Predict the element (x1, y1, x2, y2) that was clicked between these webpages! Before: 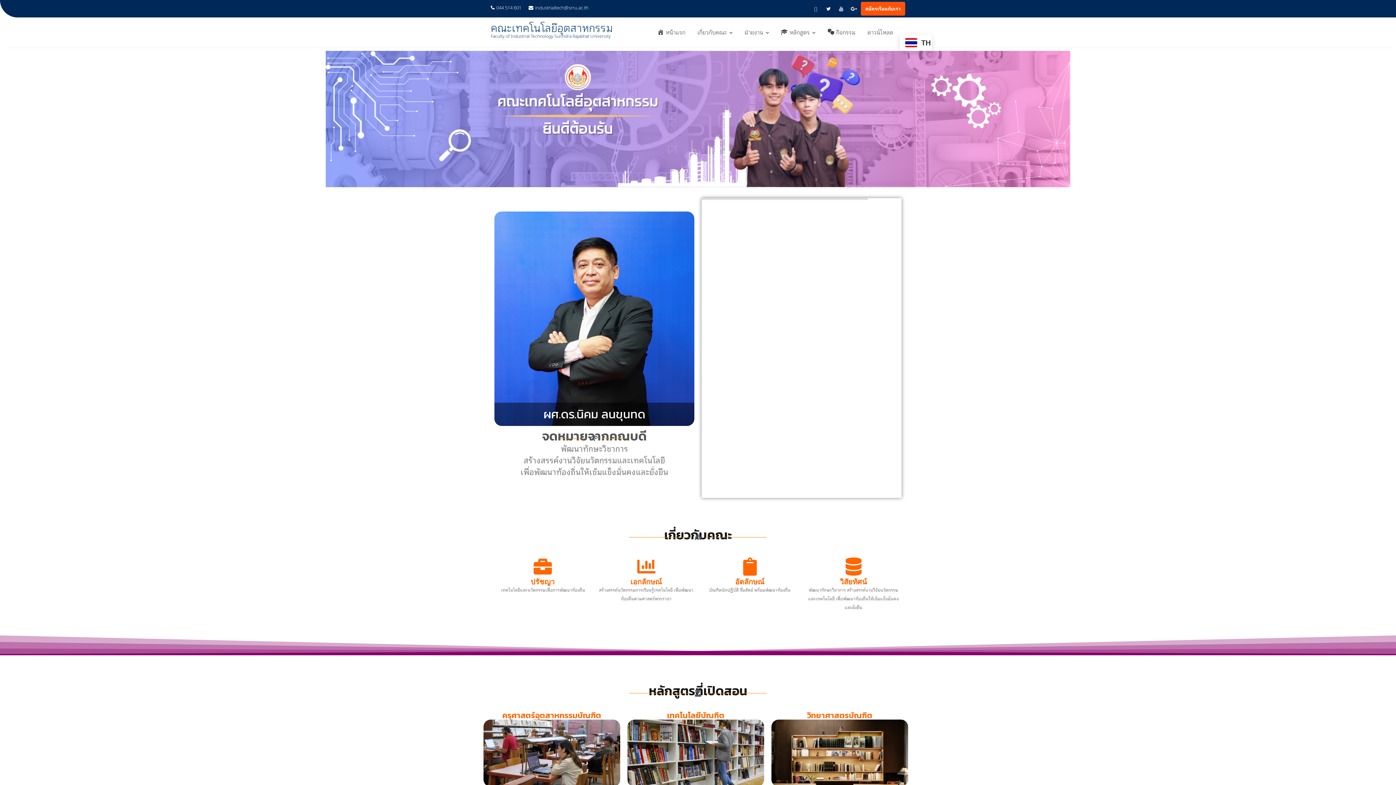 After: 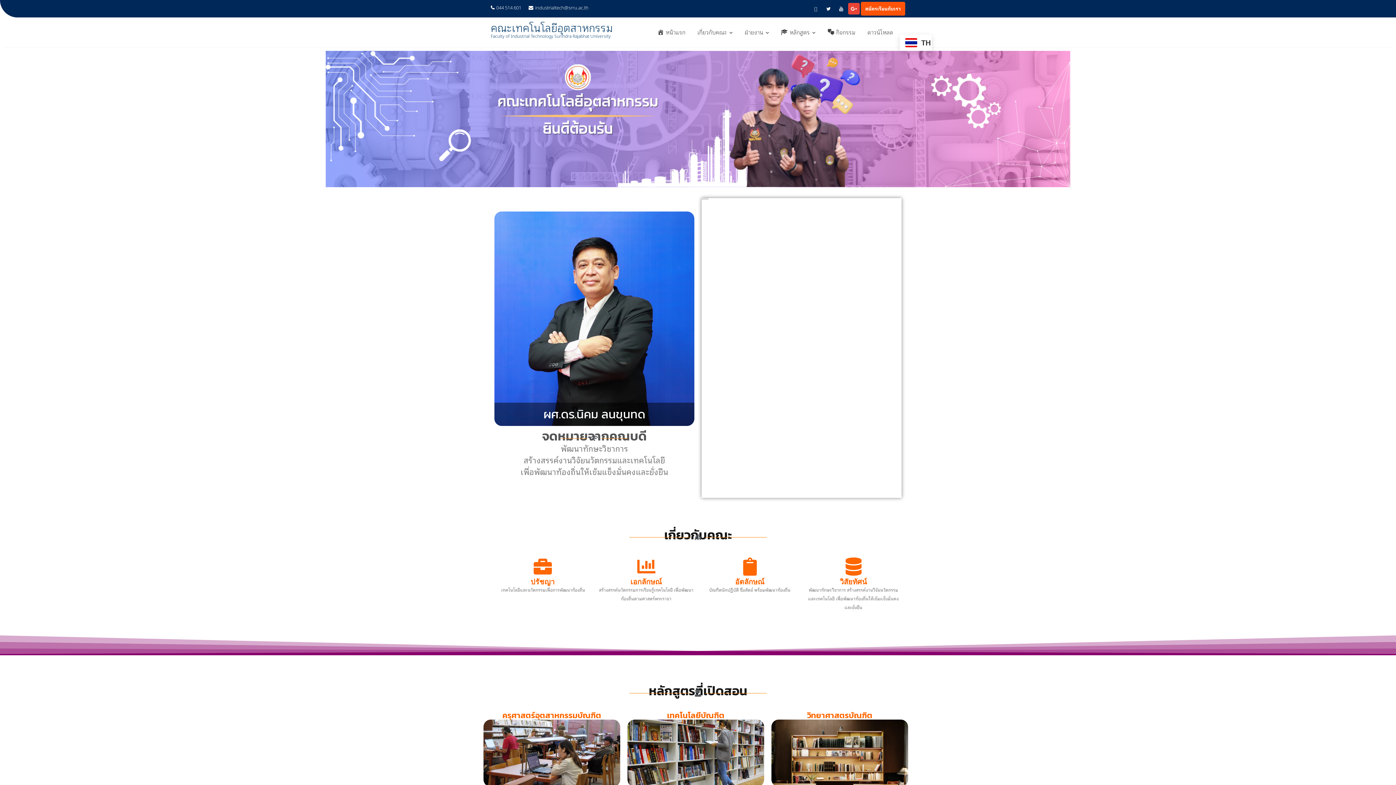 Action: bbox: (848, 2, 860, 14)